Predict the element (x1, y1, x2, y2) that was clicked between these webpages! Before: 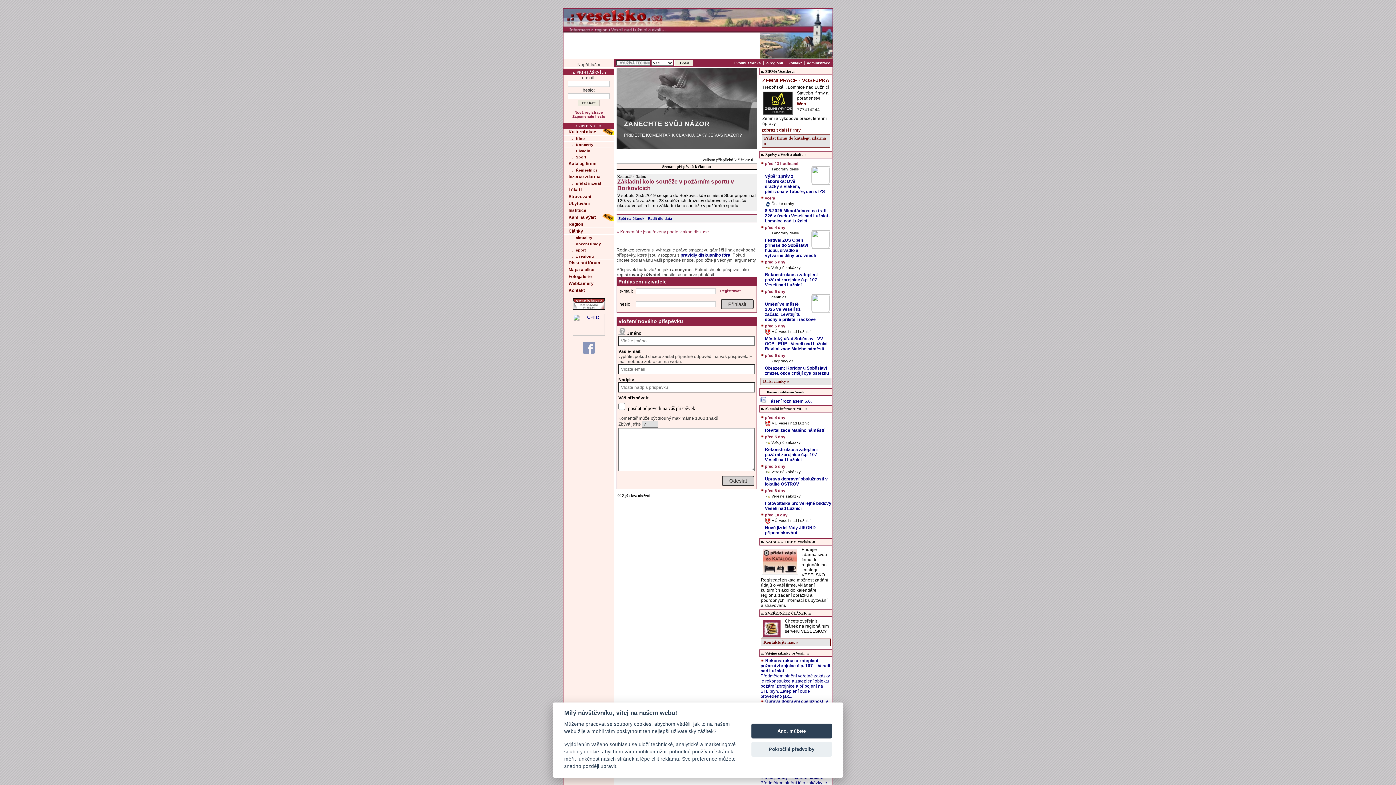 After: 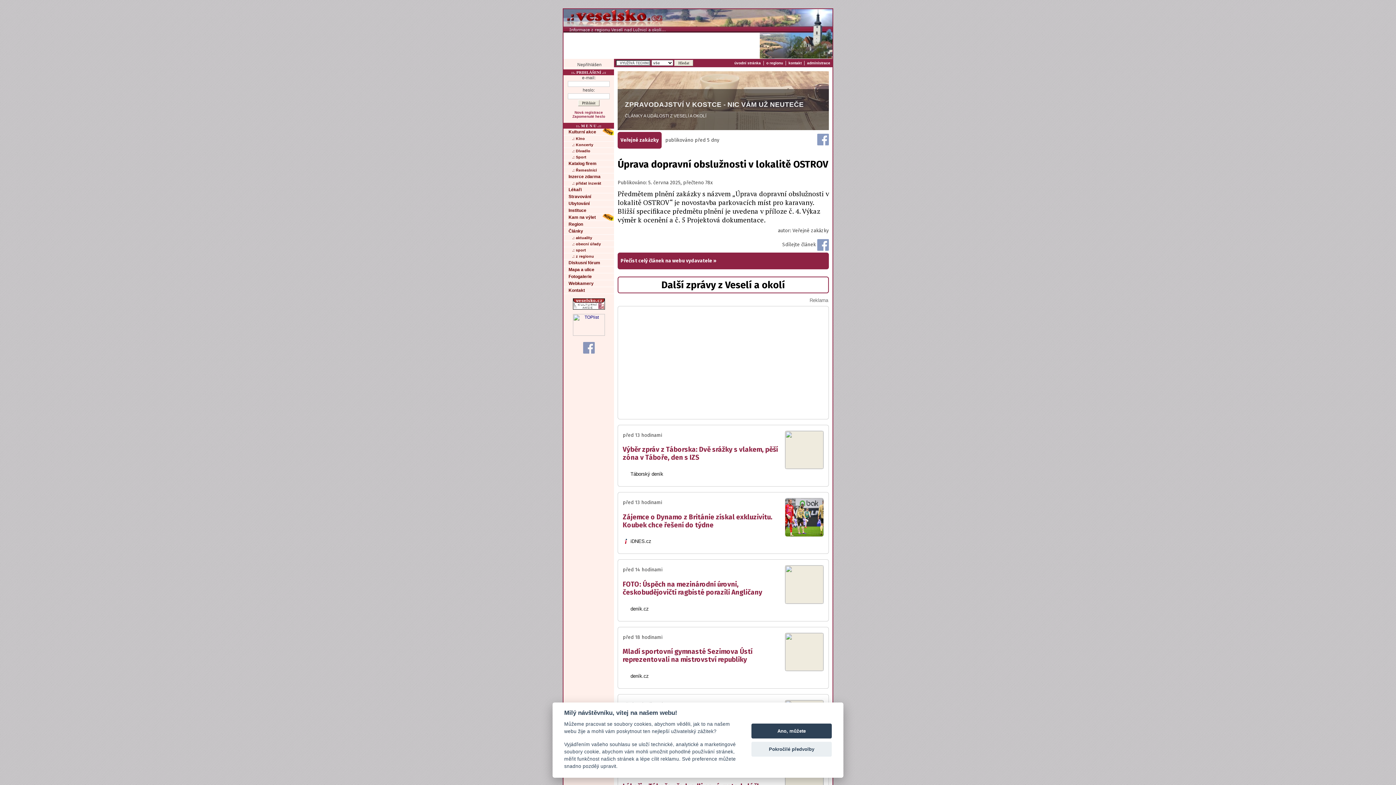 Action: bbox: (765, 464, 831, 486) label: před 5 dny
Veřejné zakázky
Úprava dopravní obslužnosti v lokalitě OSTROV